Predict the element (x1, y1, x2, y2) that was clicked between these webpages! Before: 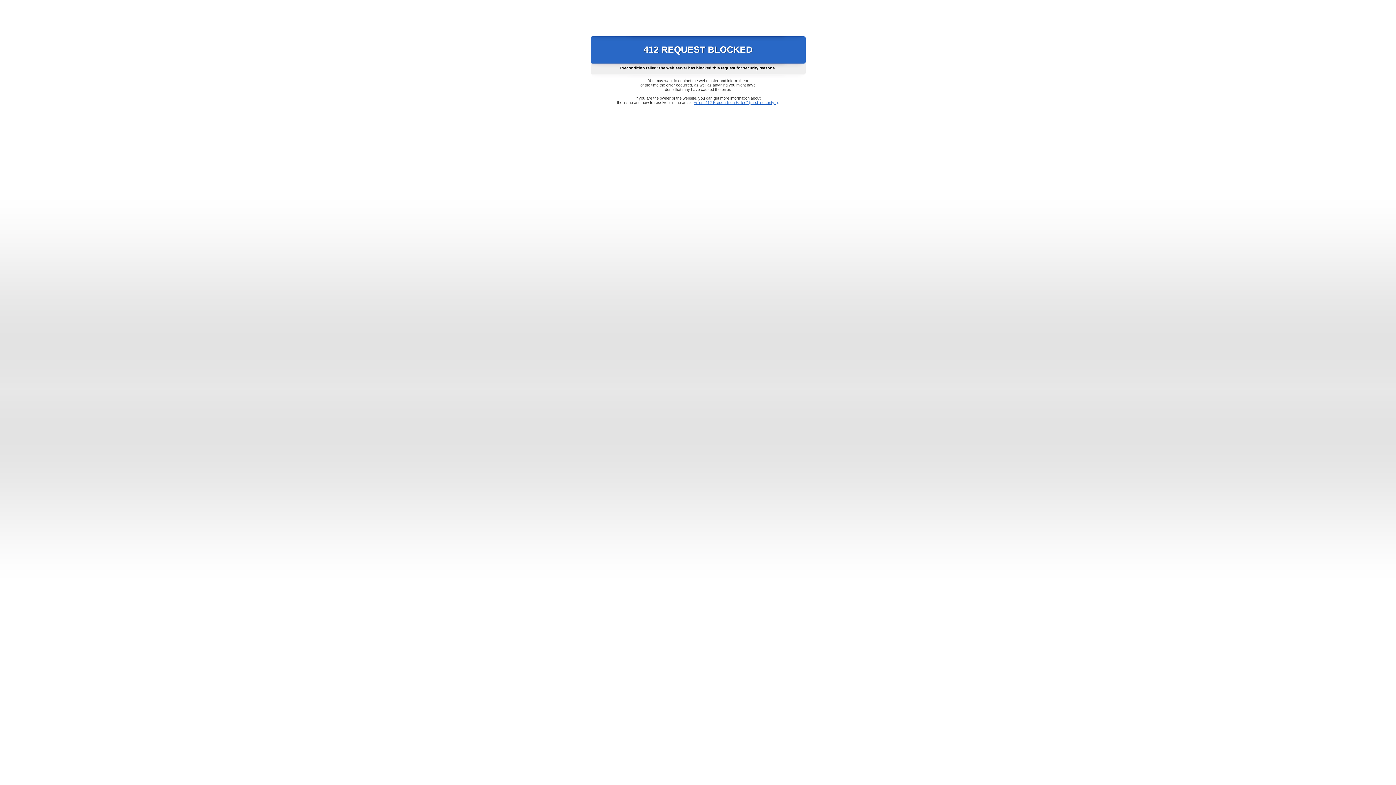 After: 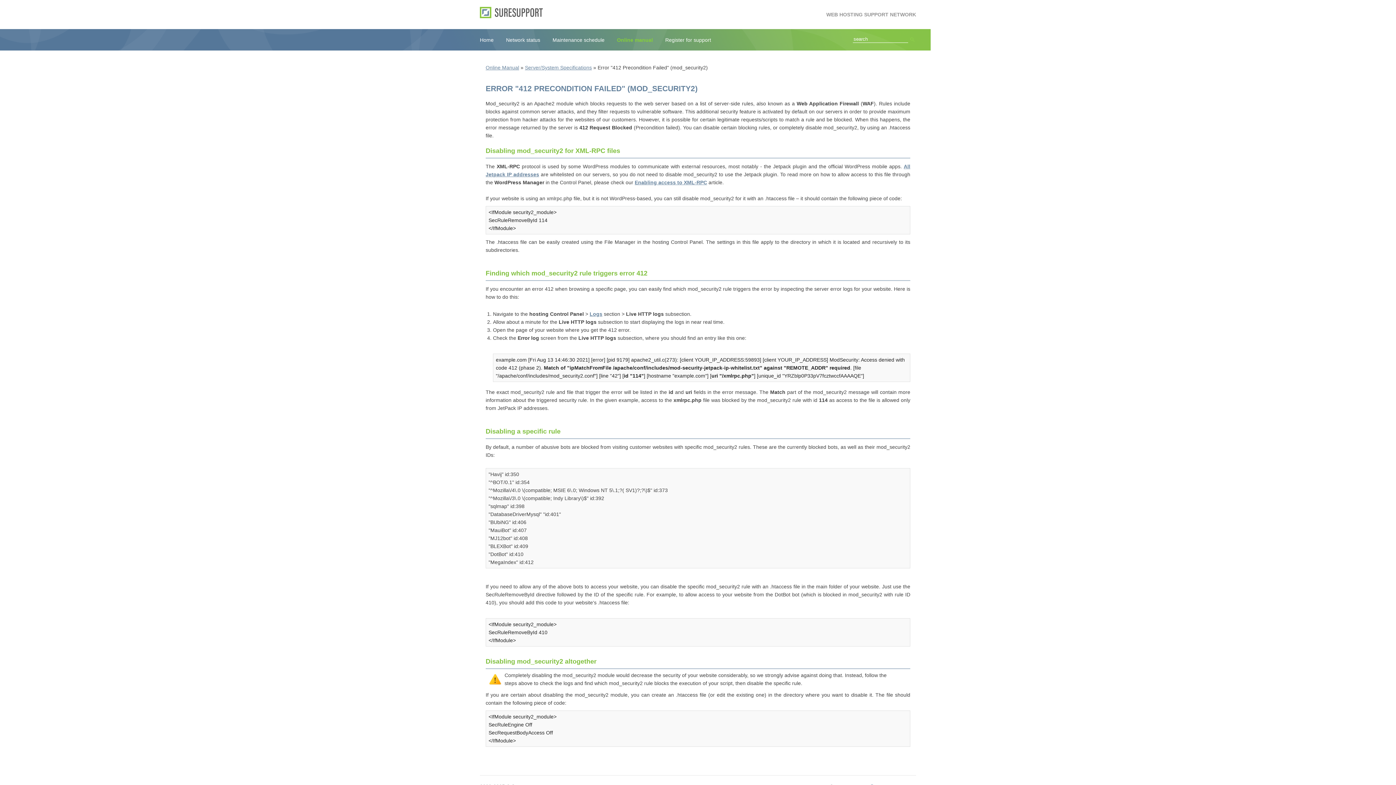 Action: bbox: (693, 100, 778, 104) label: Error "412 Precondition Failed" (mod_security2)